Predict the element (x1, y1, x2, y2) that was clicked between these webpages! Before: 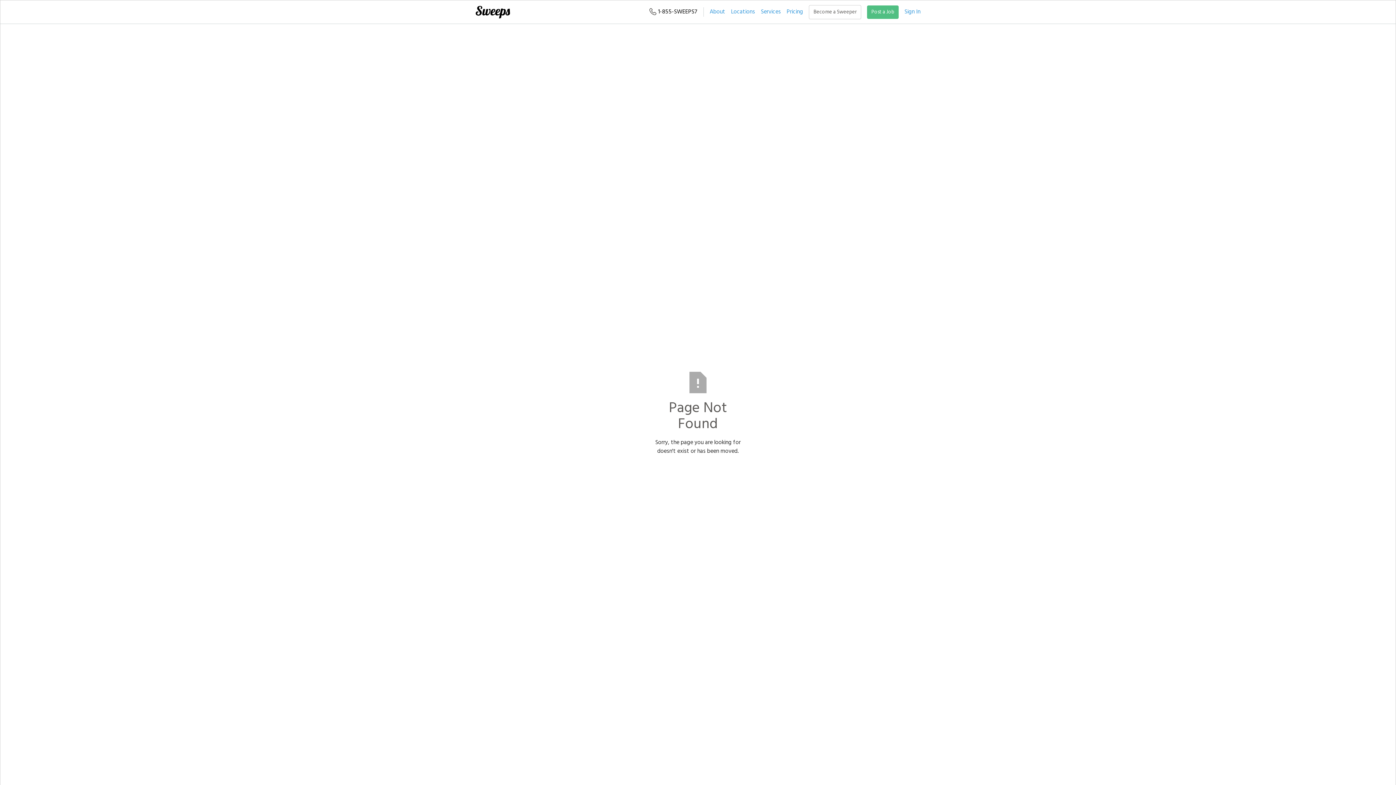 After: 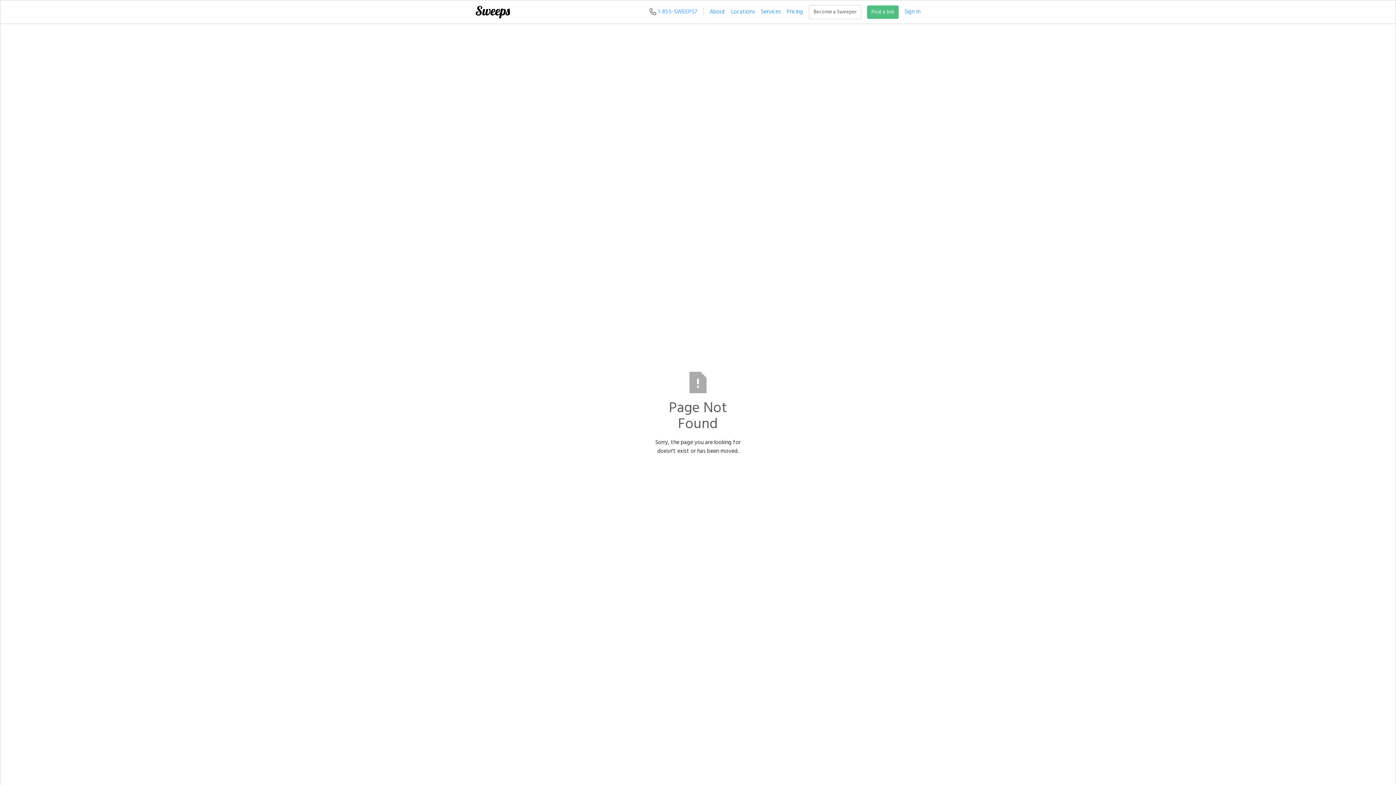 Action: bbox: (656, 7, 697, 16) label:  1-855-SWEEPS7